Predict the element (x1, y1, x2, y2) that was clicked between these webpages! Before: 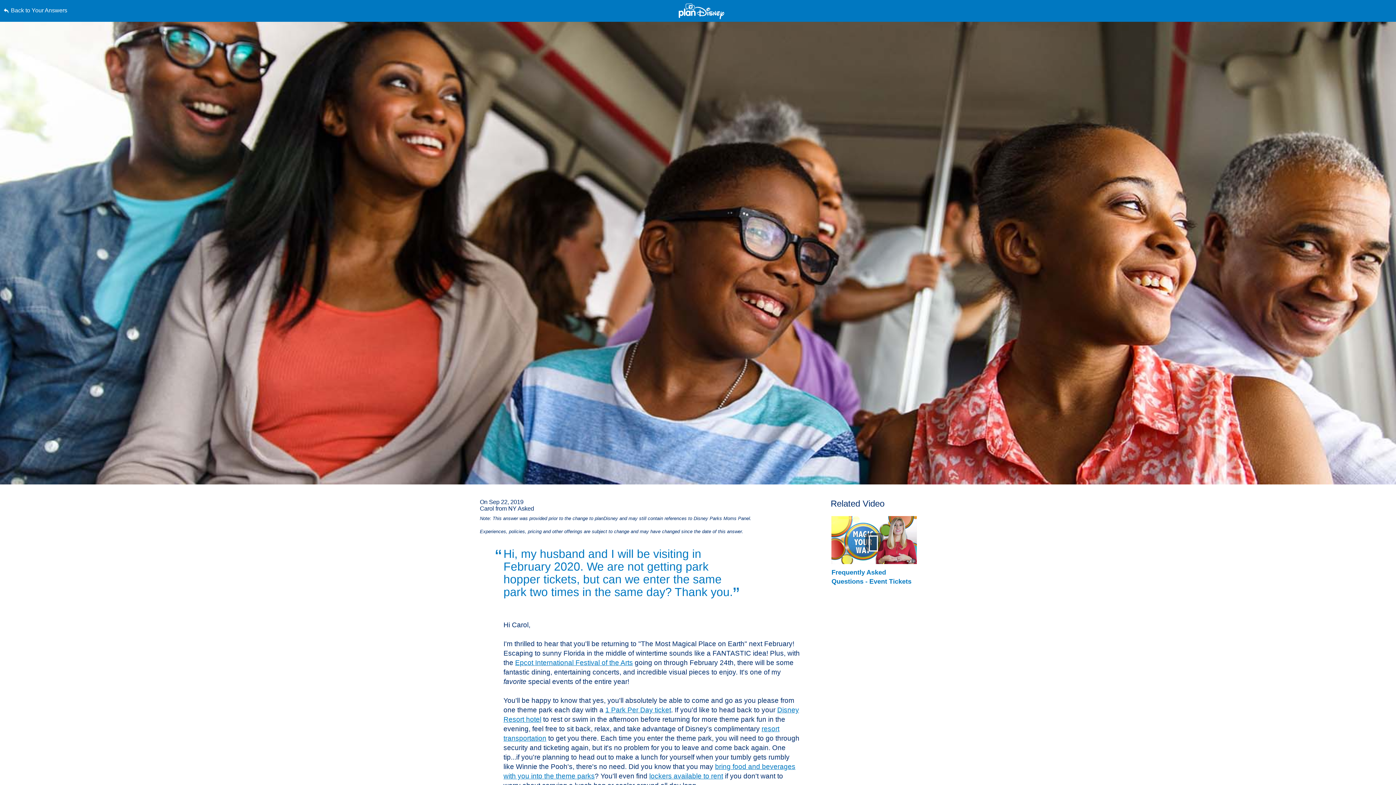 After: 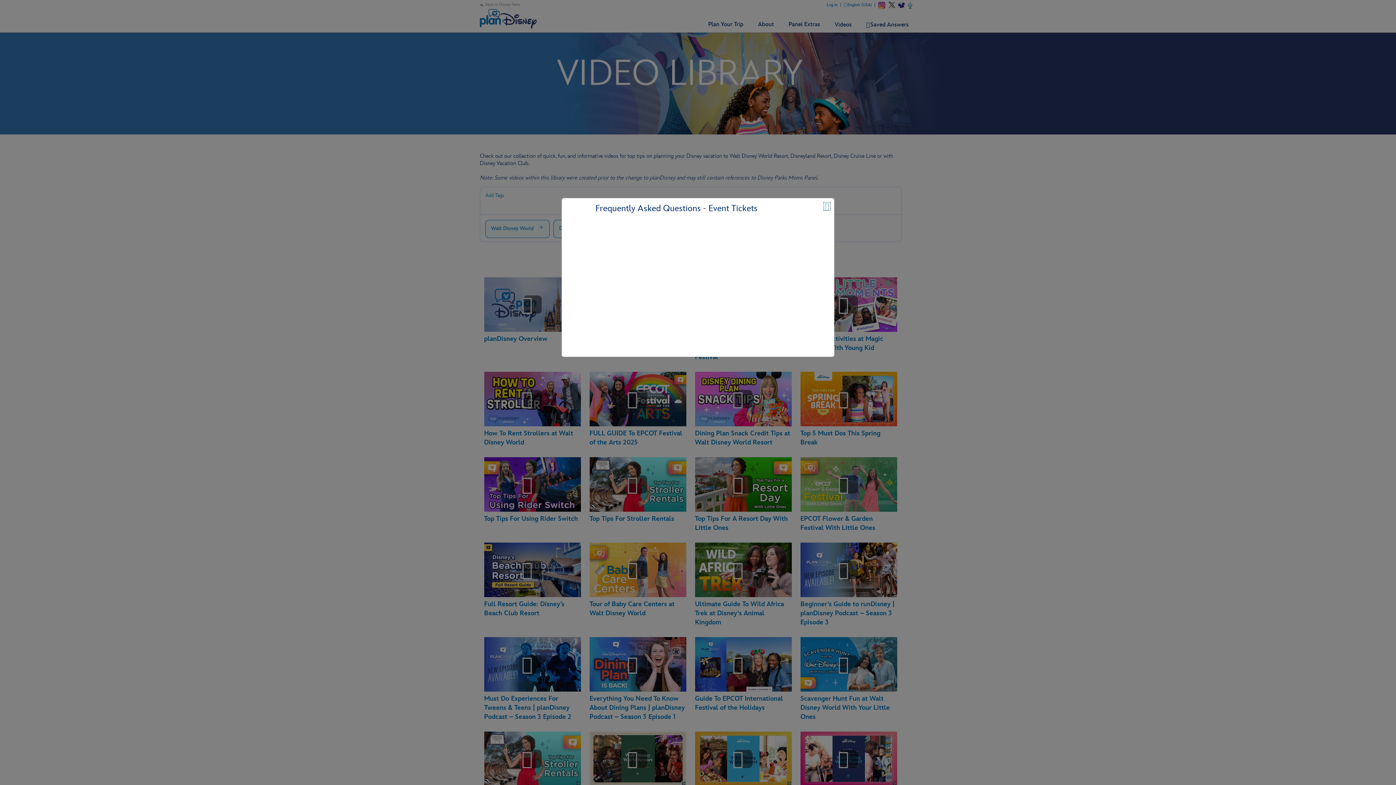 Action: bbox: (831, 516, 917, 568)